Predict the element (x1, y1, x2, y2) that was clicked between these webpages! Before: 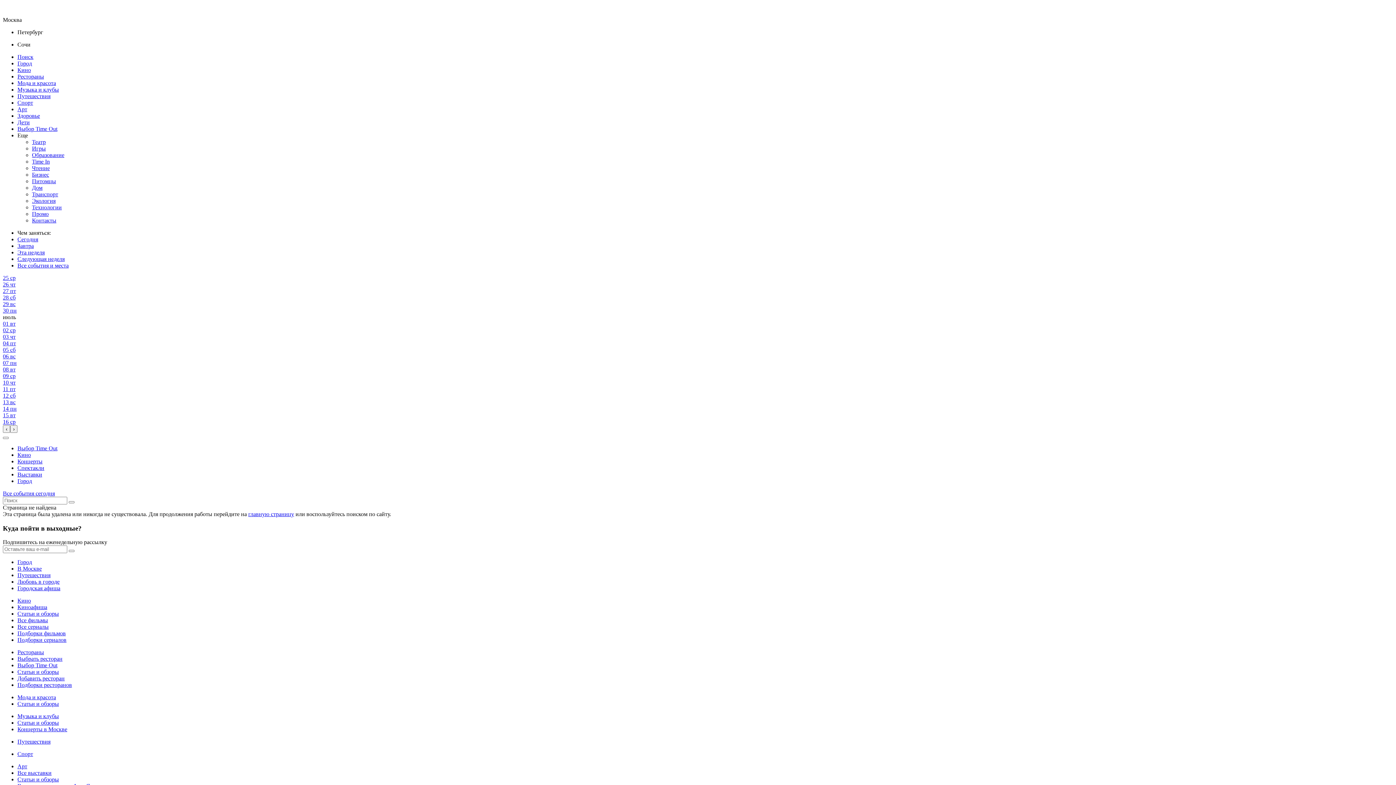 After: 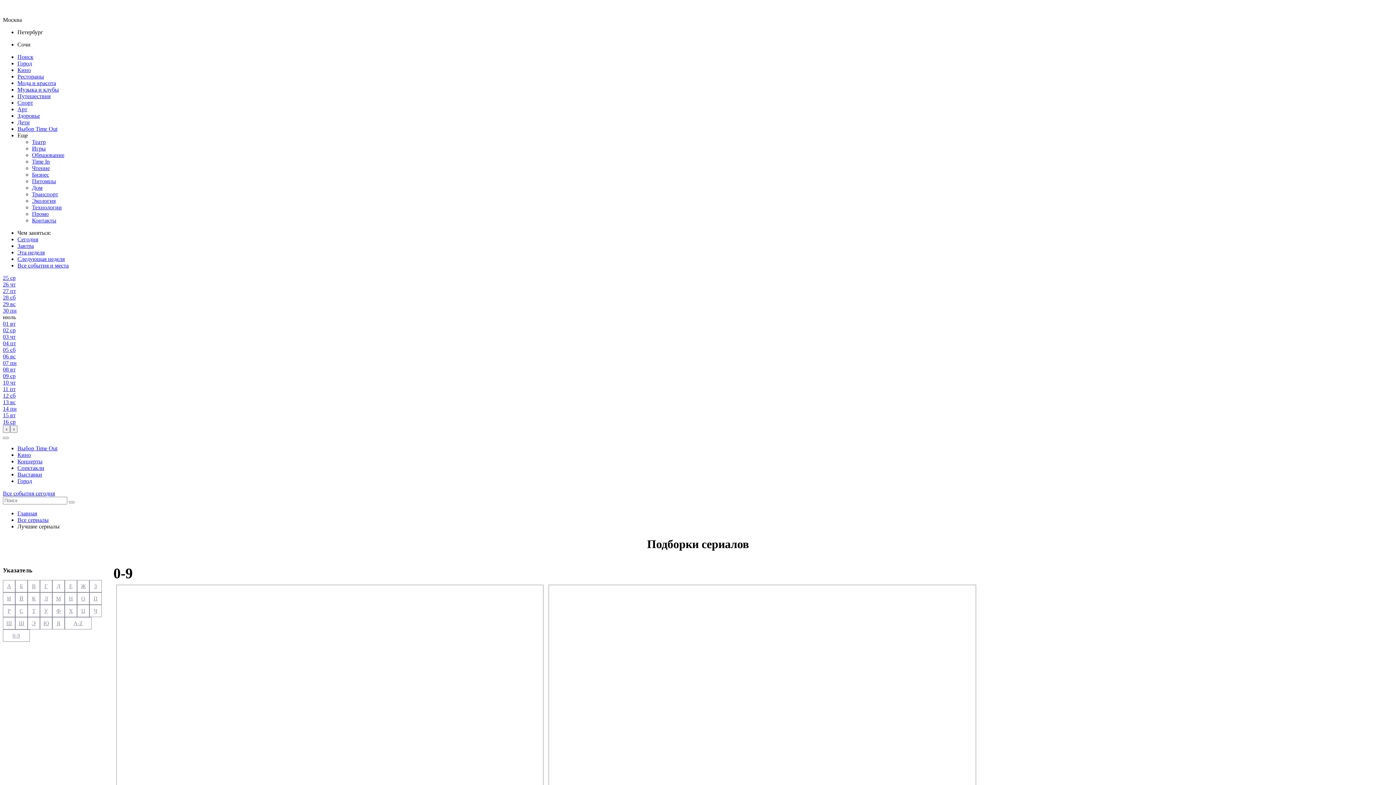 Action: bbox: (17, 637, 66, 643) label: Подборки сериалов